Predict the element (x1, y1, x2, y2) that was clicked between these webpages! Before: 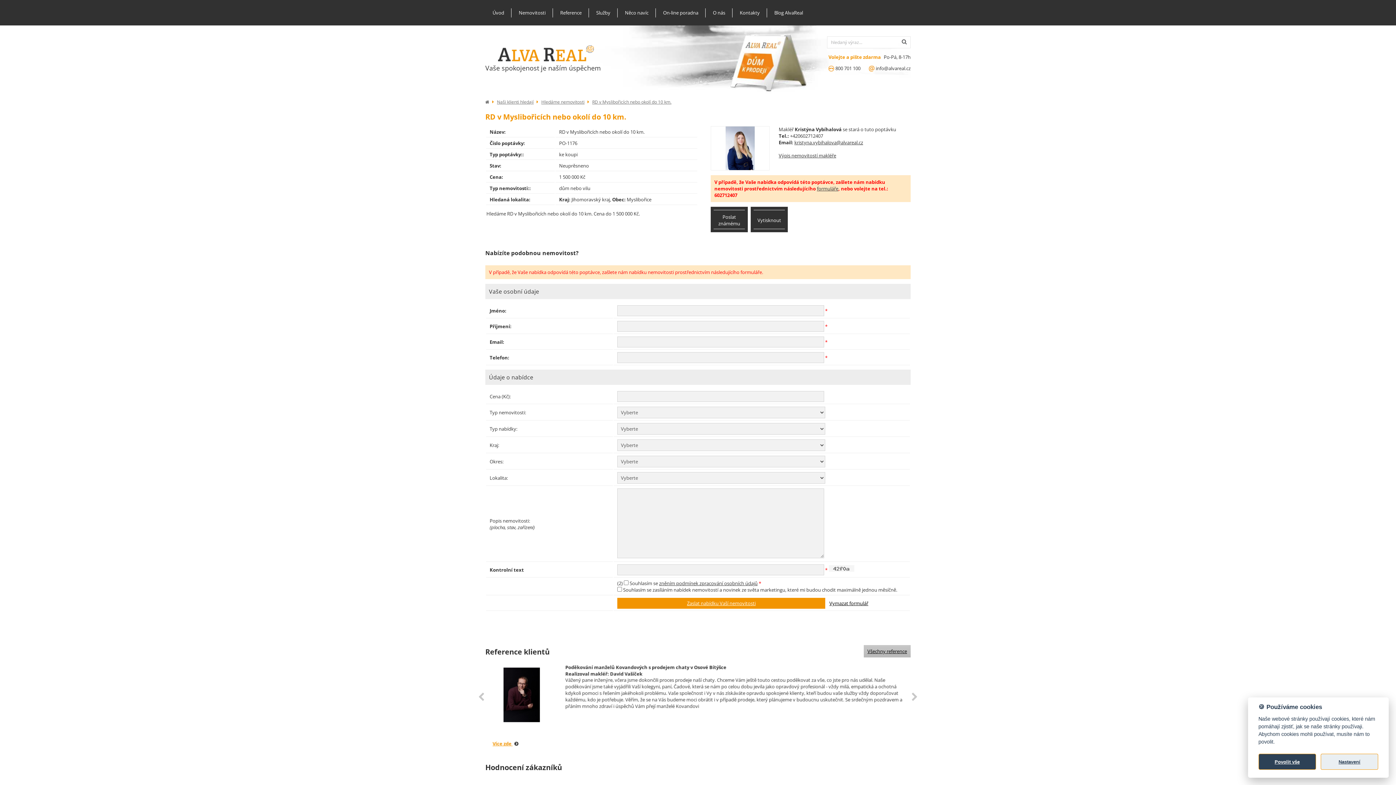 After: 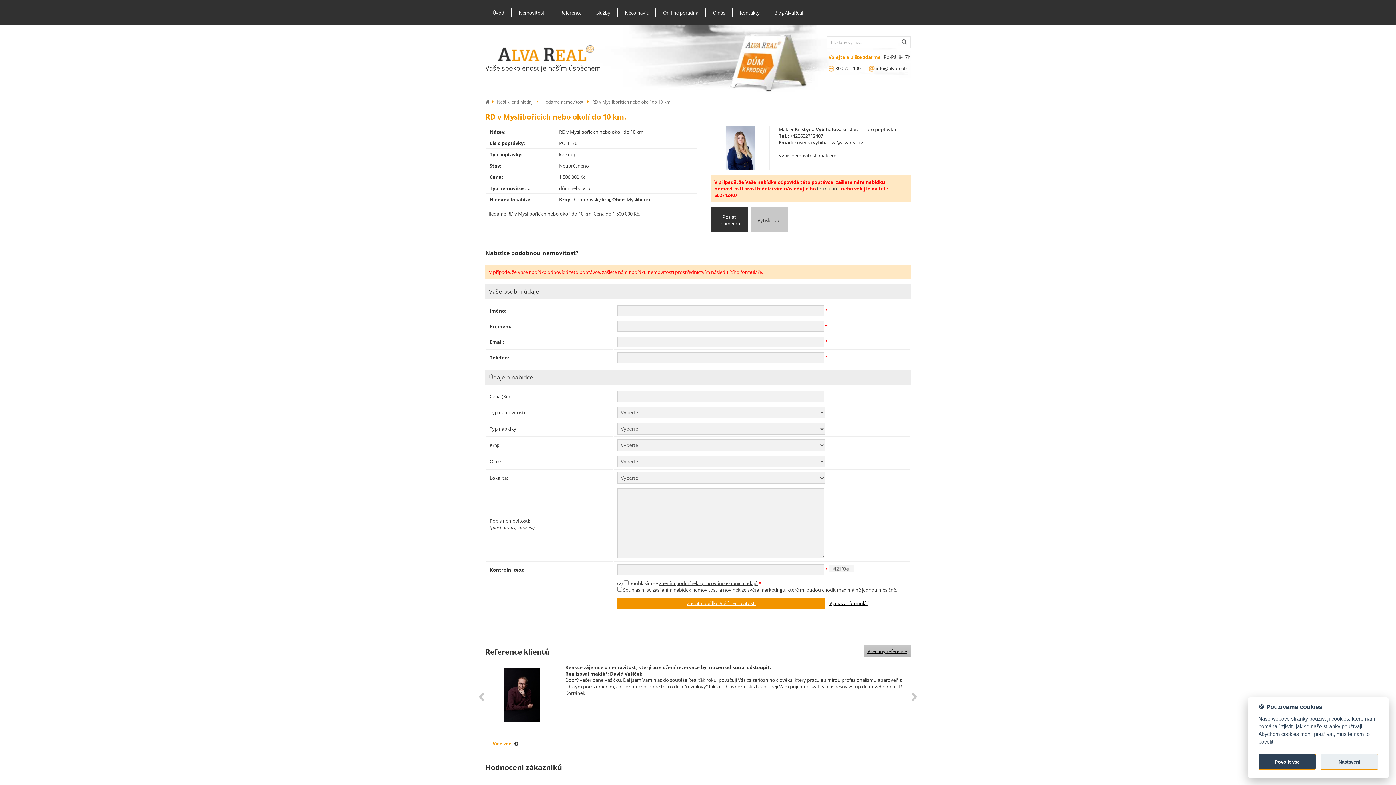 Action: bbox: (753, 209, 785, 229) label: Vytisknout